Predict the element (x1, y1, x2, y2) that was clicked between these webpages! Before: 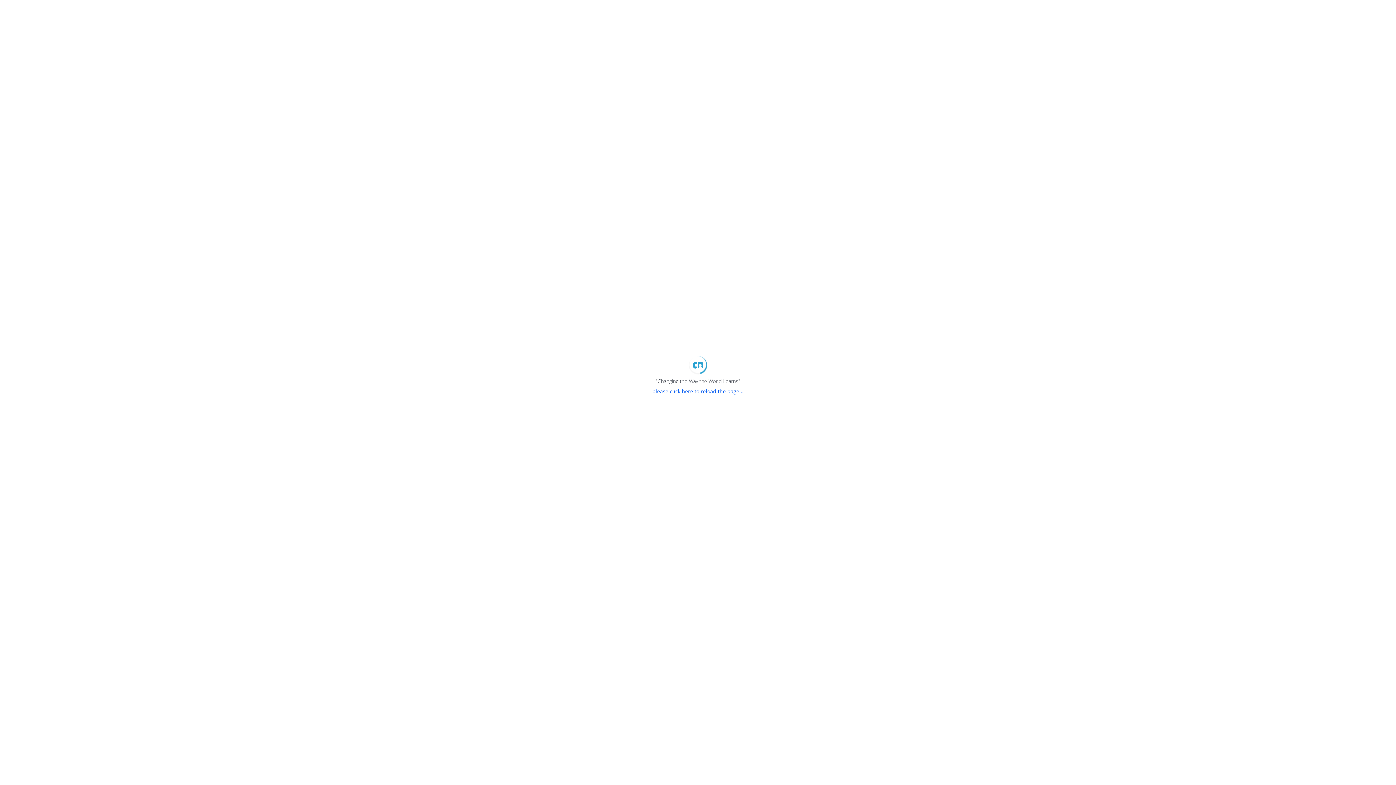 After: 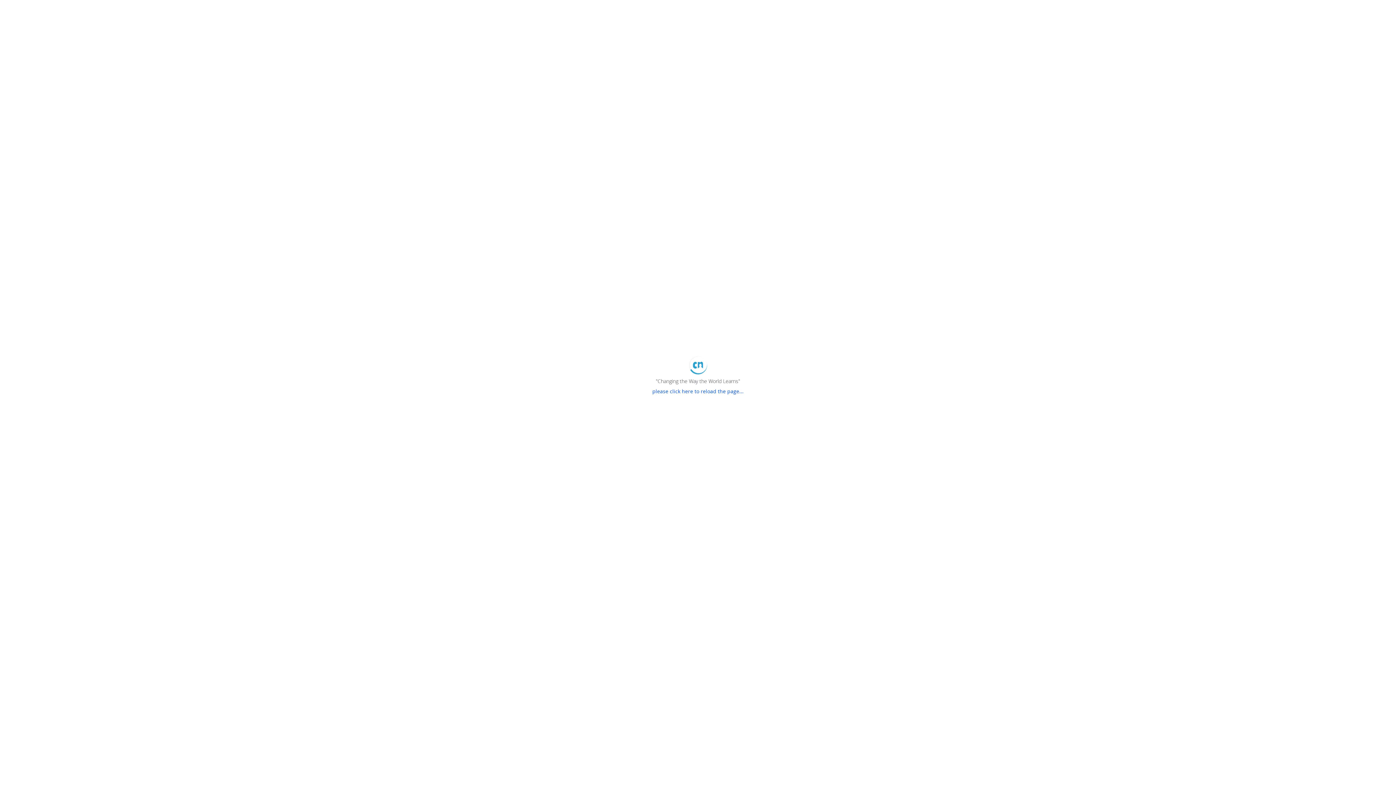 Action: label: please click here to reload the page... bbox: (654, 388, 741, 394)